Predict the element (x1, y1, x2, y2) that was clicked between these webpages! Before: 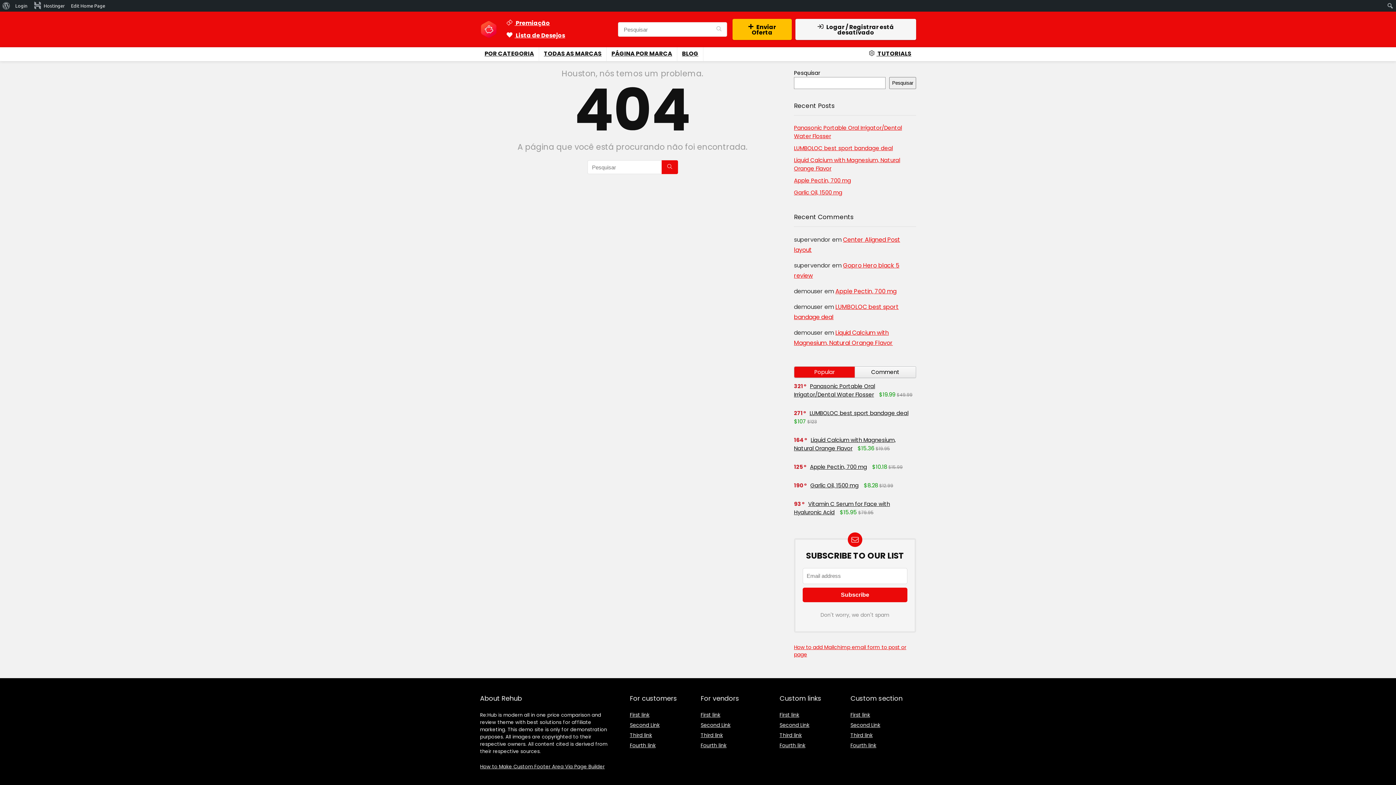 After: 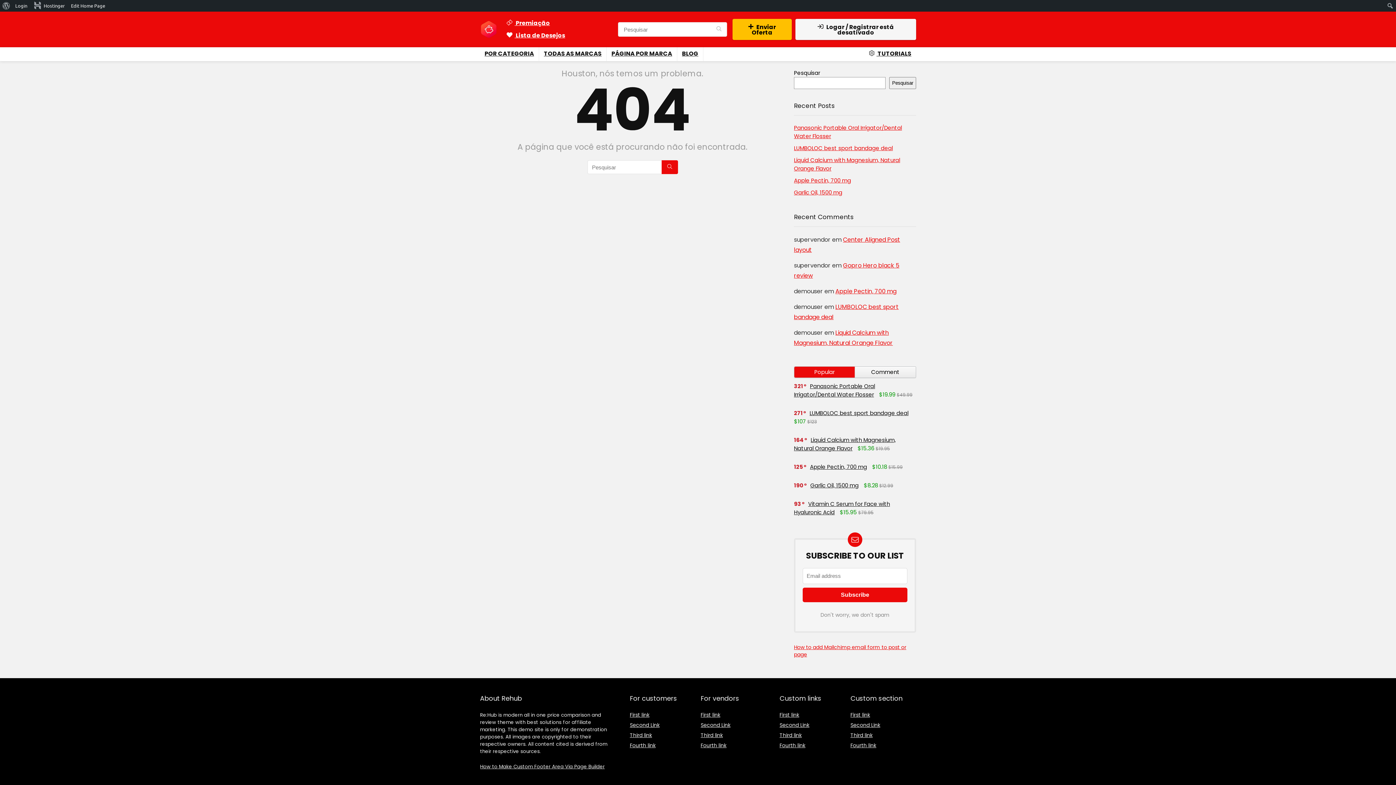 Action: bbox: (850, 742, 876, 749) label: Fourth link